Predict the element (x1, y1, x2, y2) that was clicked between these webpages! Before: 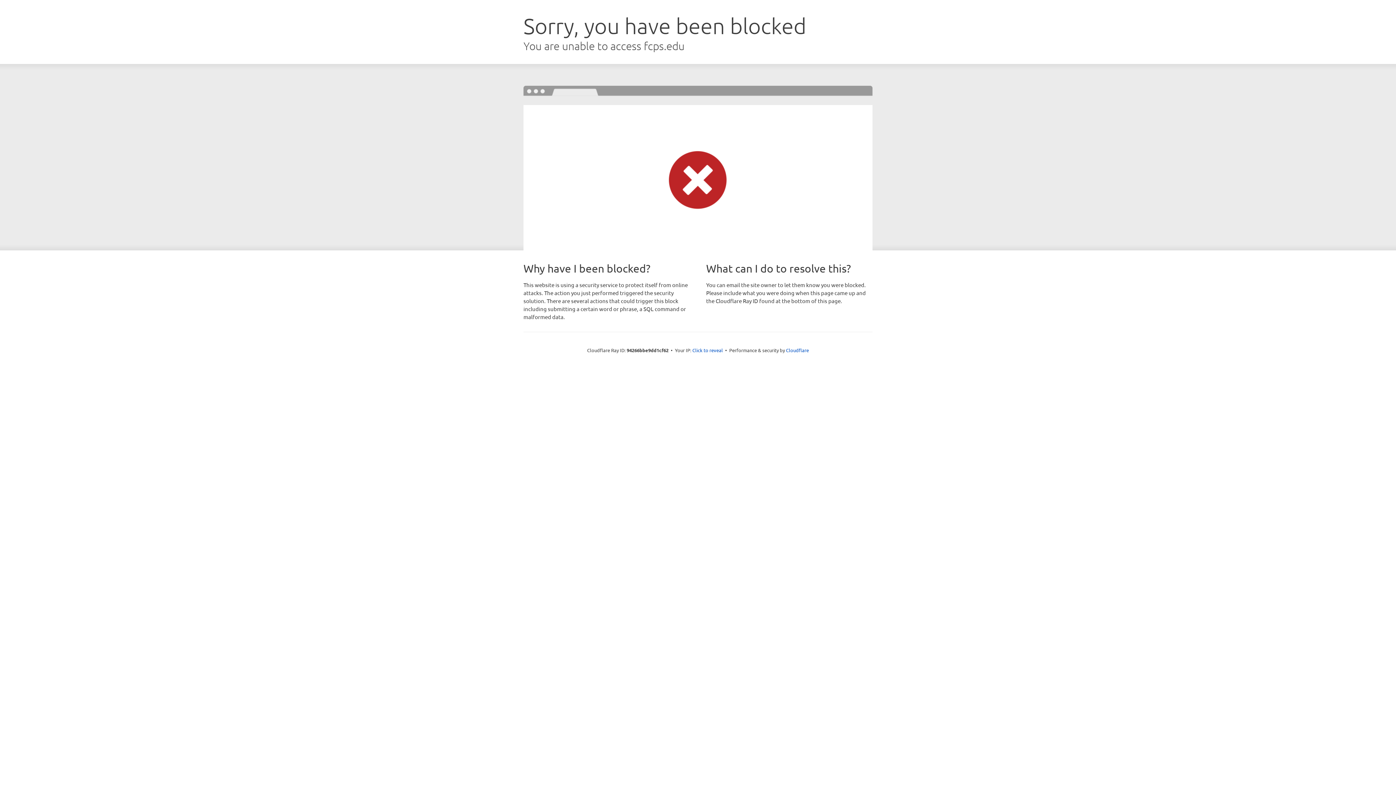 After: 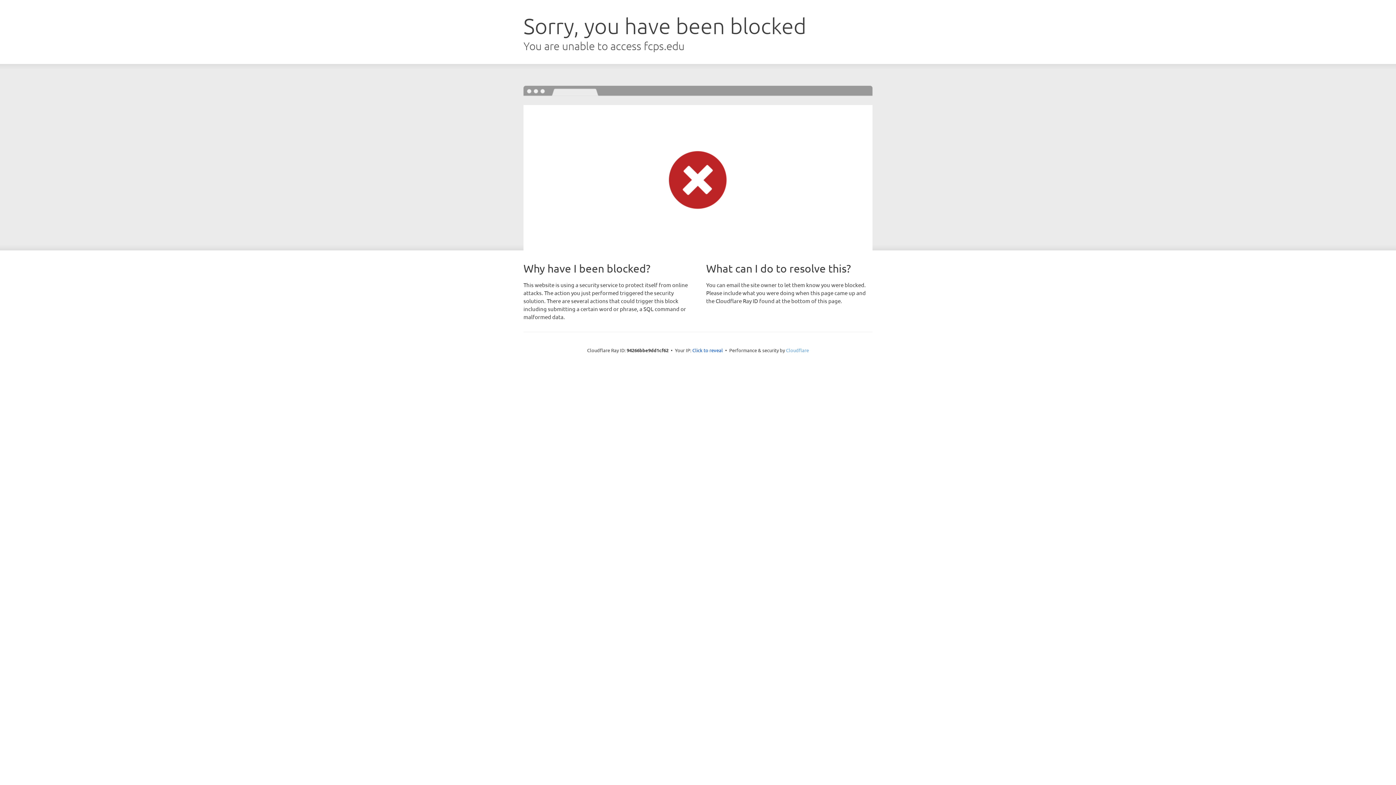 Action: label: Cloudflare bbox: (786, 347, 809, 353)